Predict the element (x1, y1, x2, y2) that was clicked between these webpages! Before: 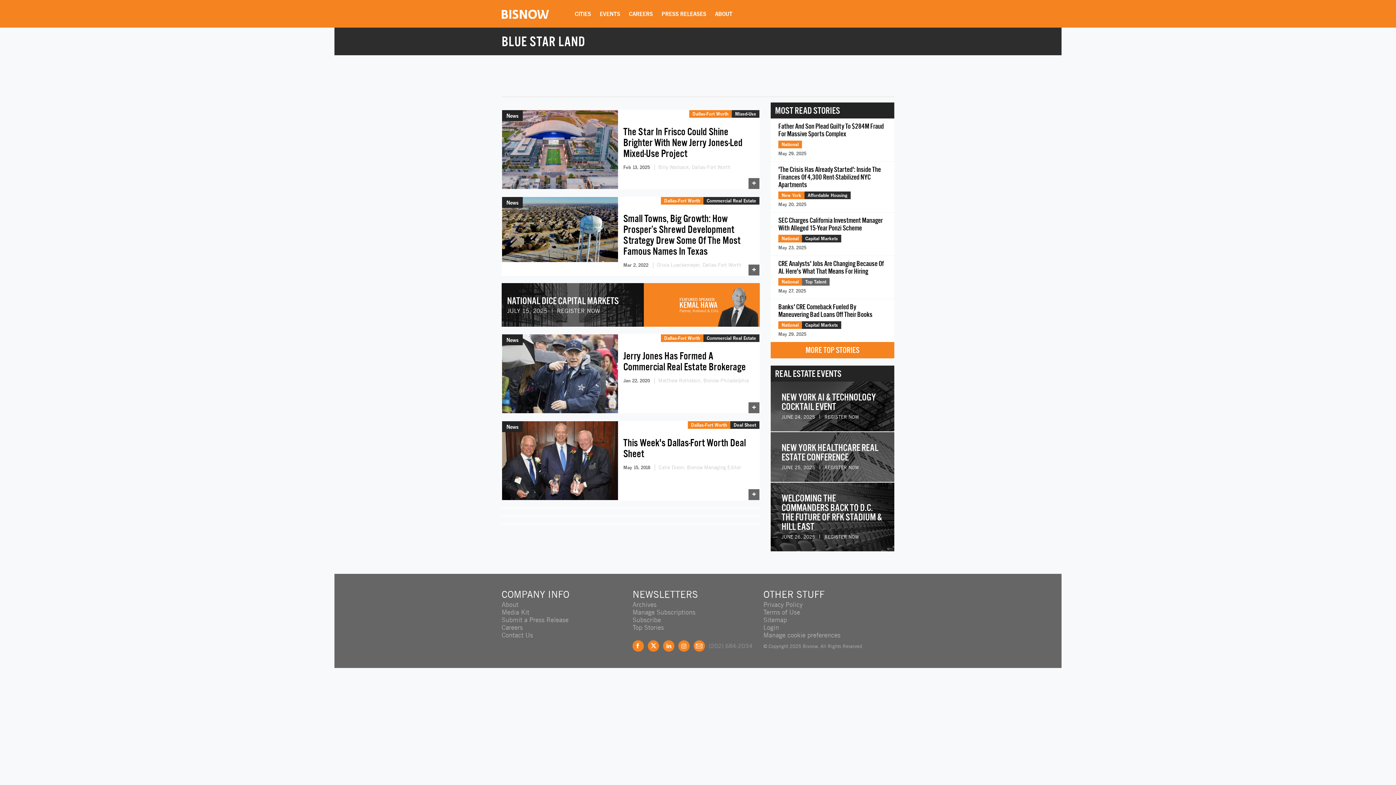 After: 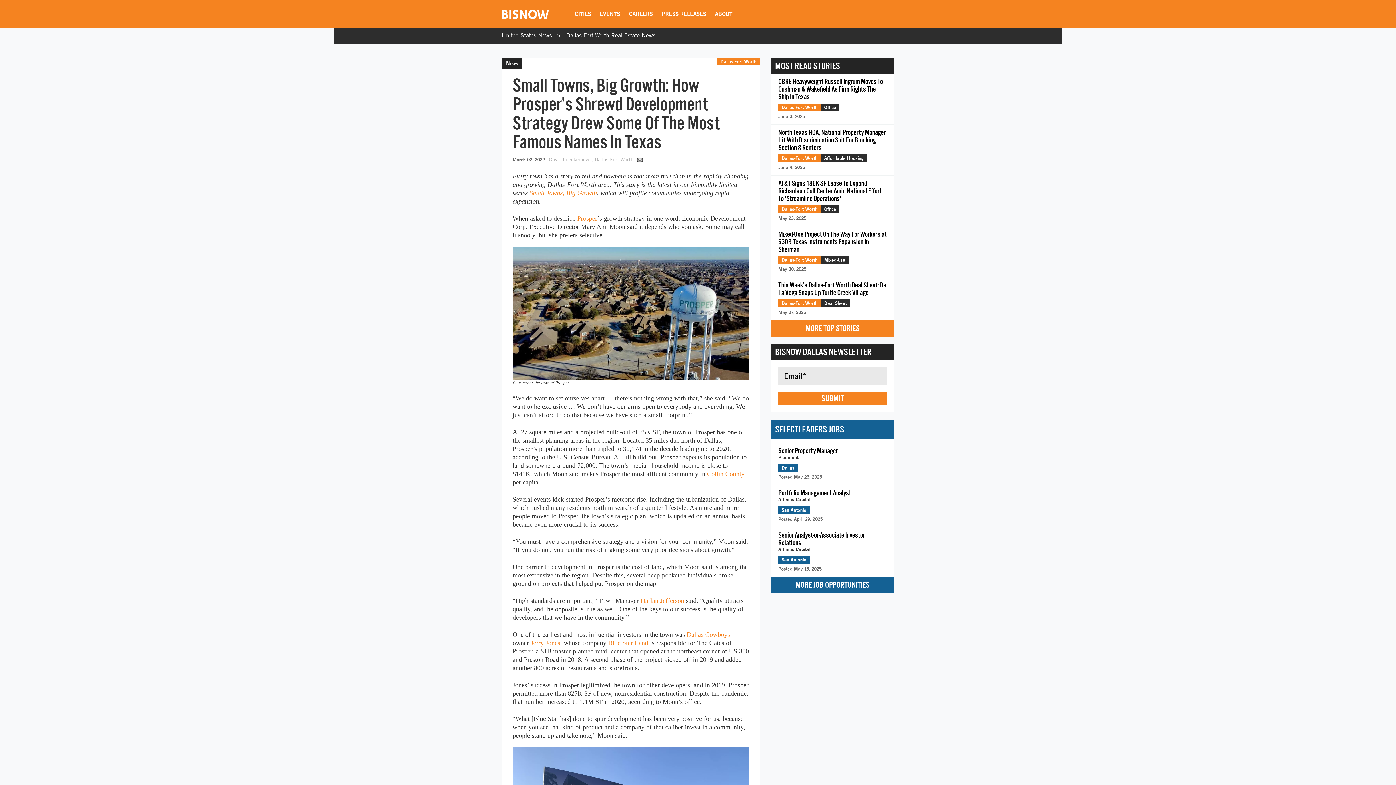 Action: bbox: (748, 264, 759, 275) label: +